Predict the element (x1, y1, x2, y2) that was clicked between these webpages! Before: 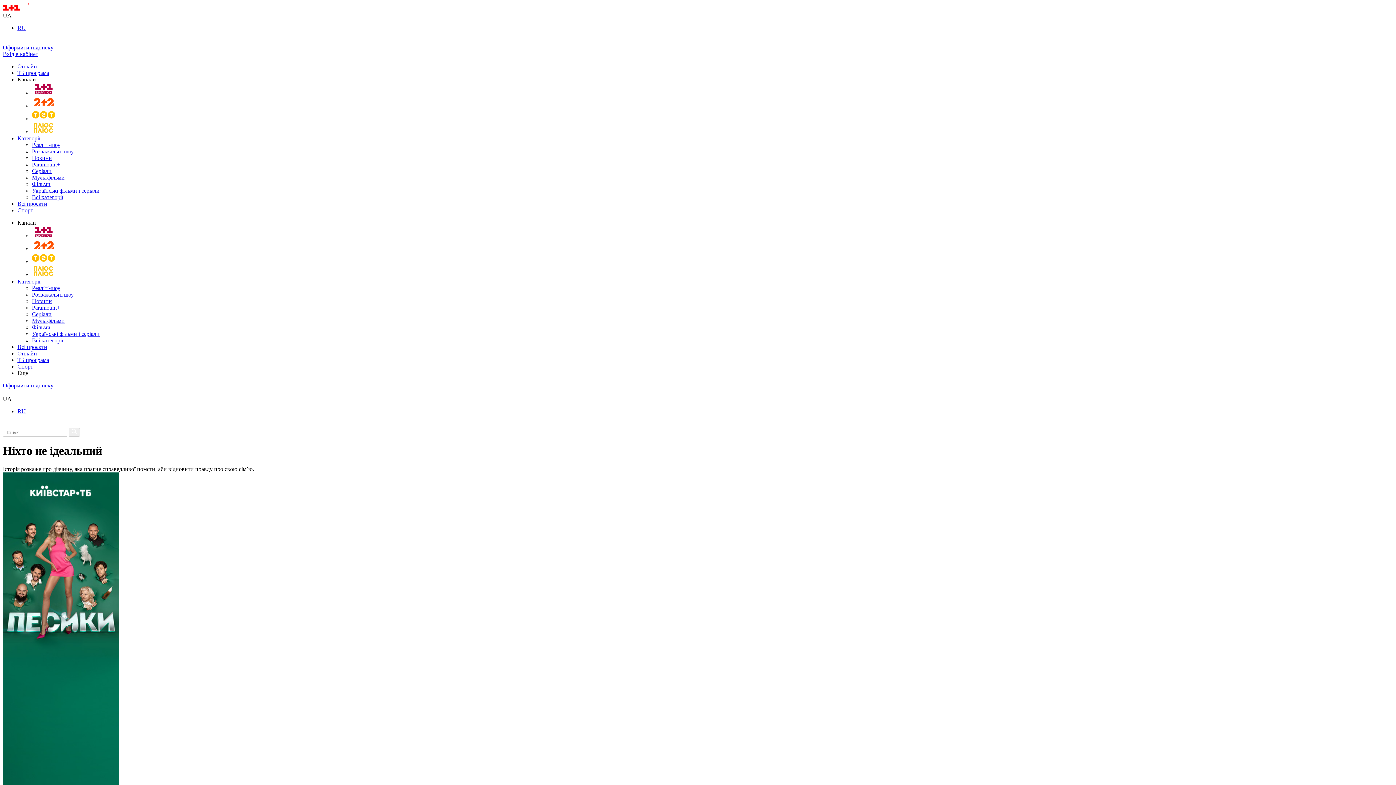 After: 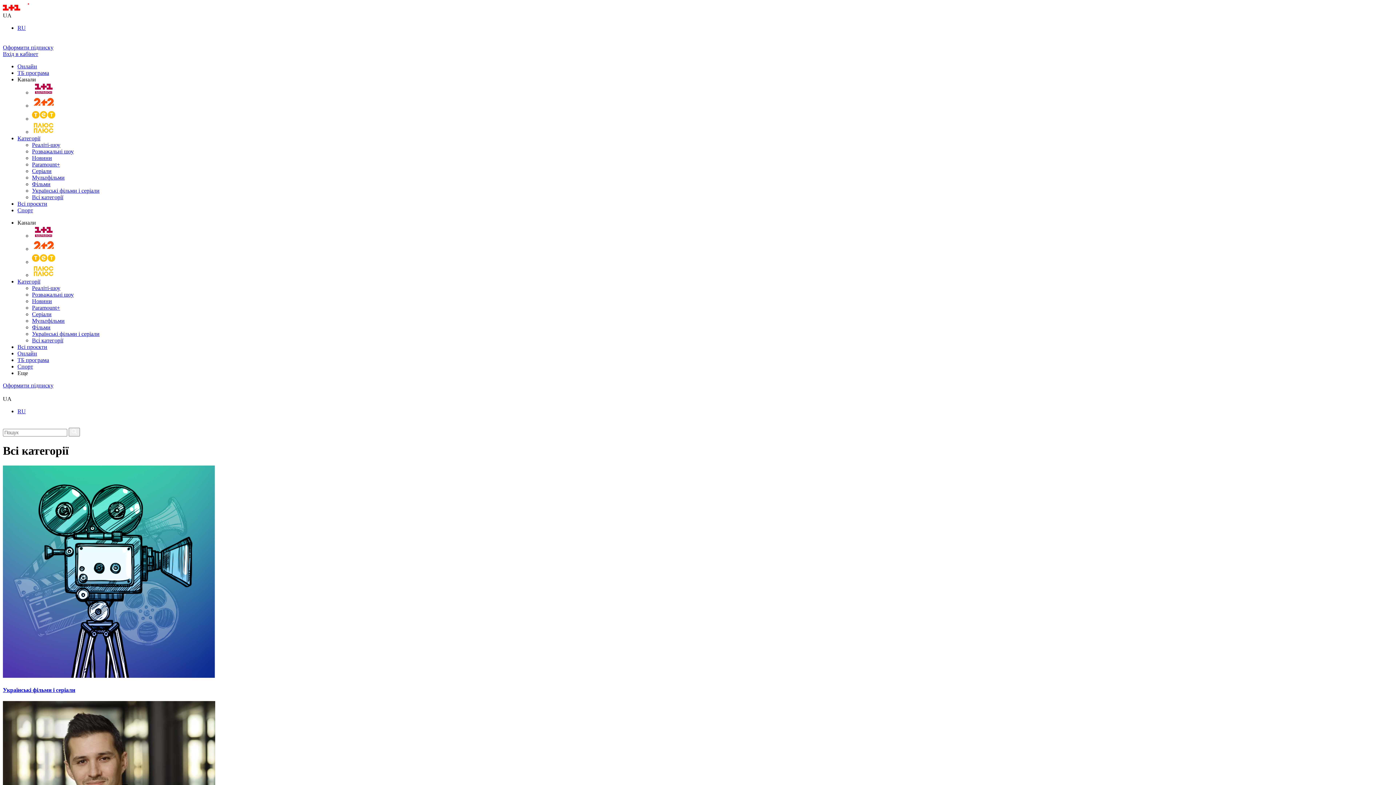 Action: bbox: (17, 278, 40, 284) label: Категорії